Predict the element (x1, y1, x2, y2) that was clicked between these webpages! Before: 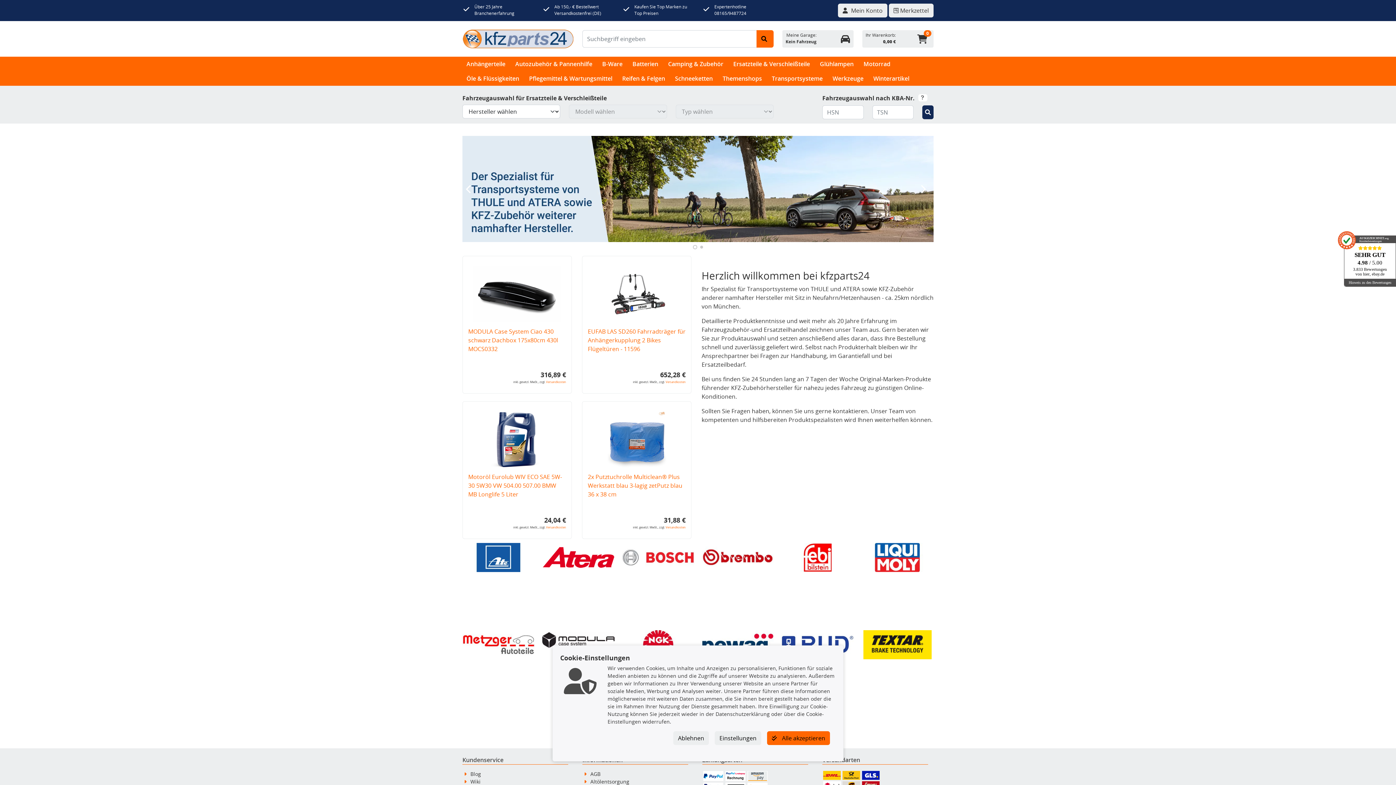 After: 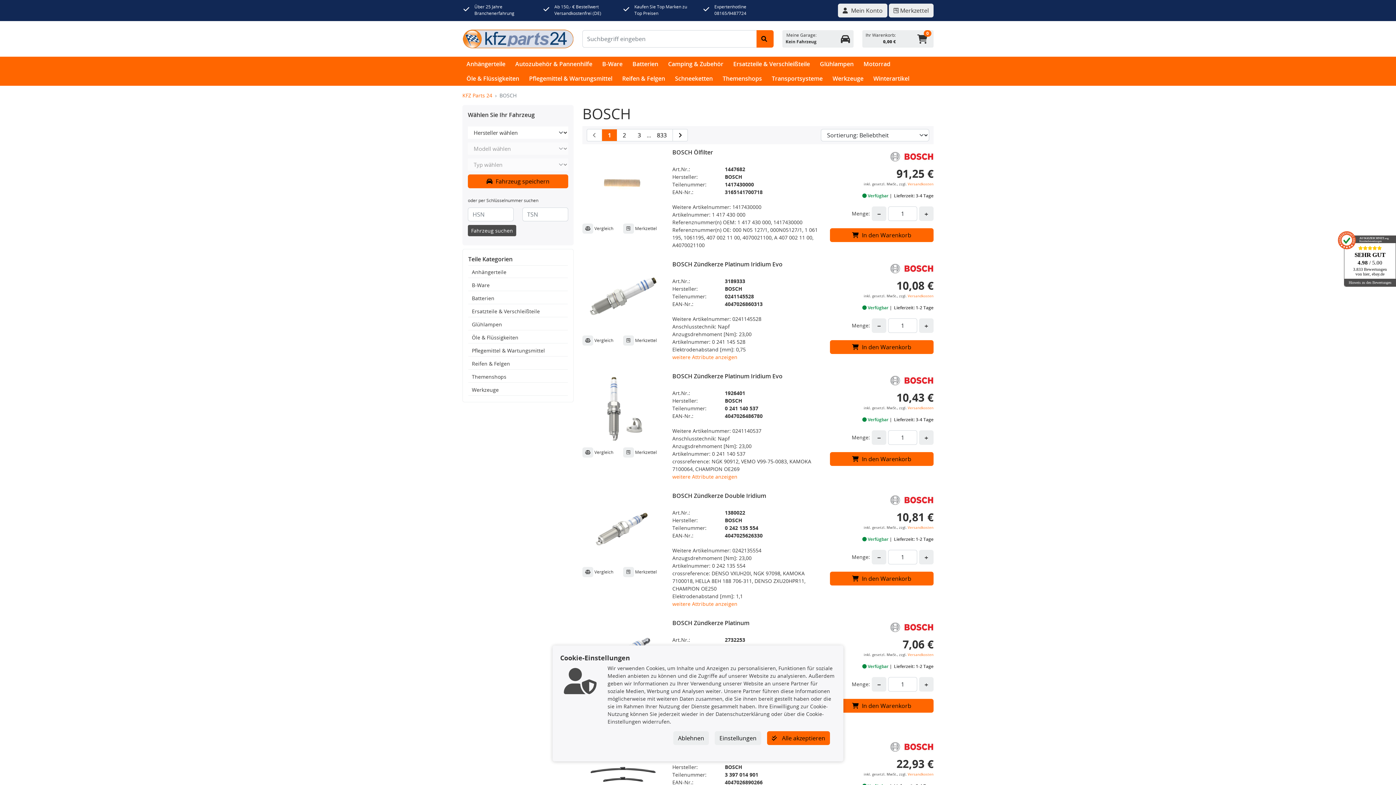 Action: bbox: (622, 543, 694, 623)